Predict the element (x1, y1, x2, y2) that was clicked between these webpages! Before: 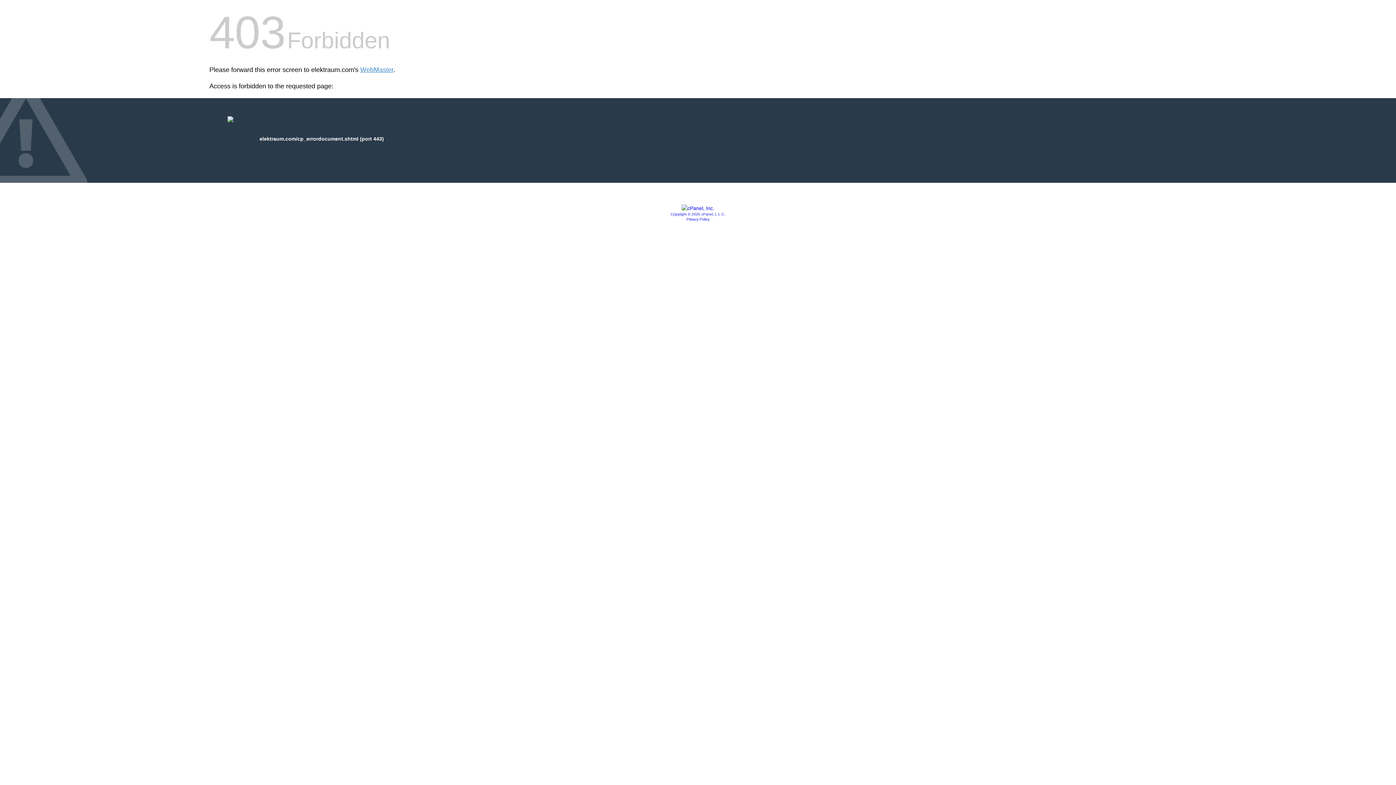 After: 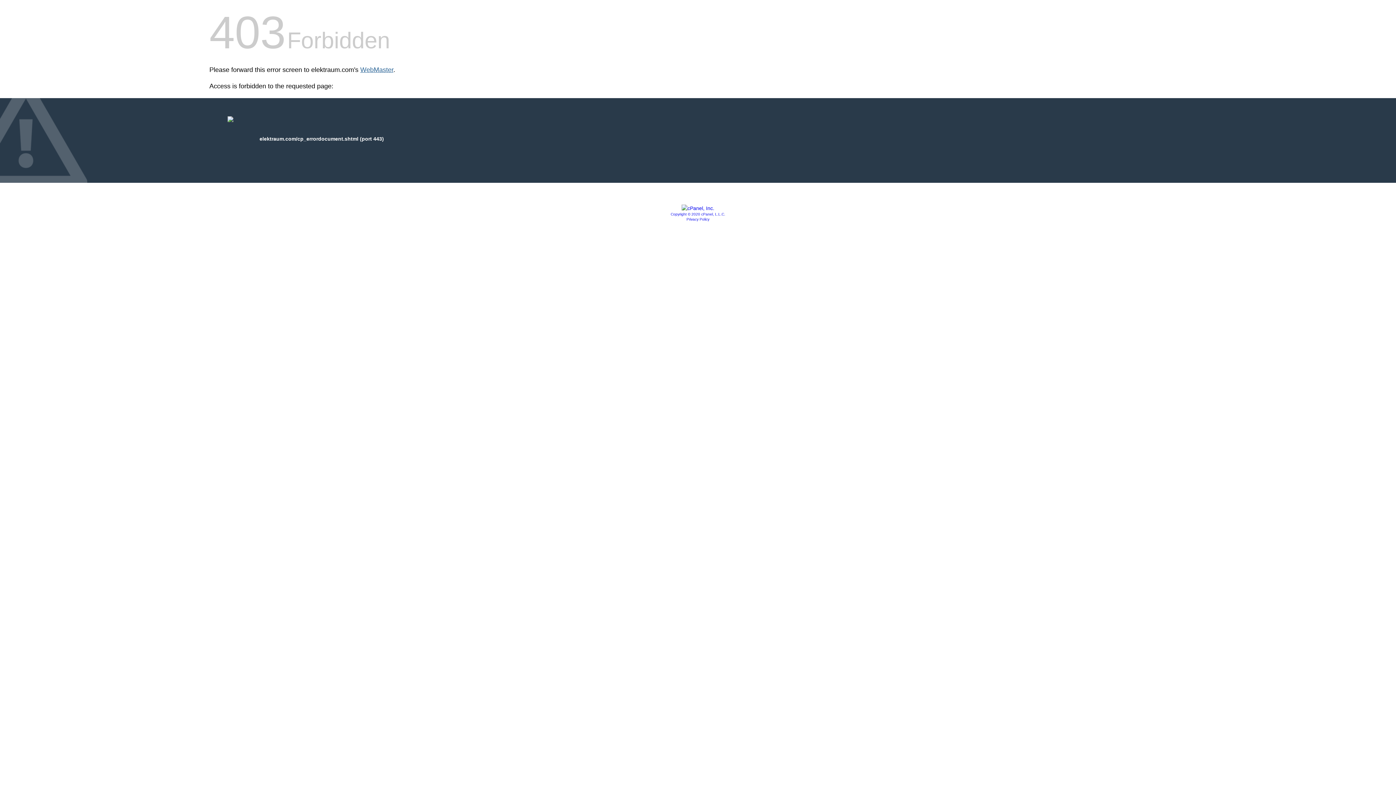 Action: bbox: (360, 66, 393, 73) label: WebMaster